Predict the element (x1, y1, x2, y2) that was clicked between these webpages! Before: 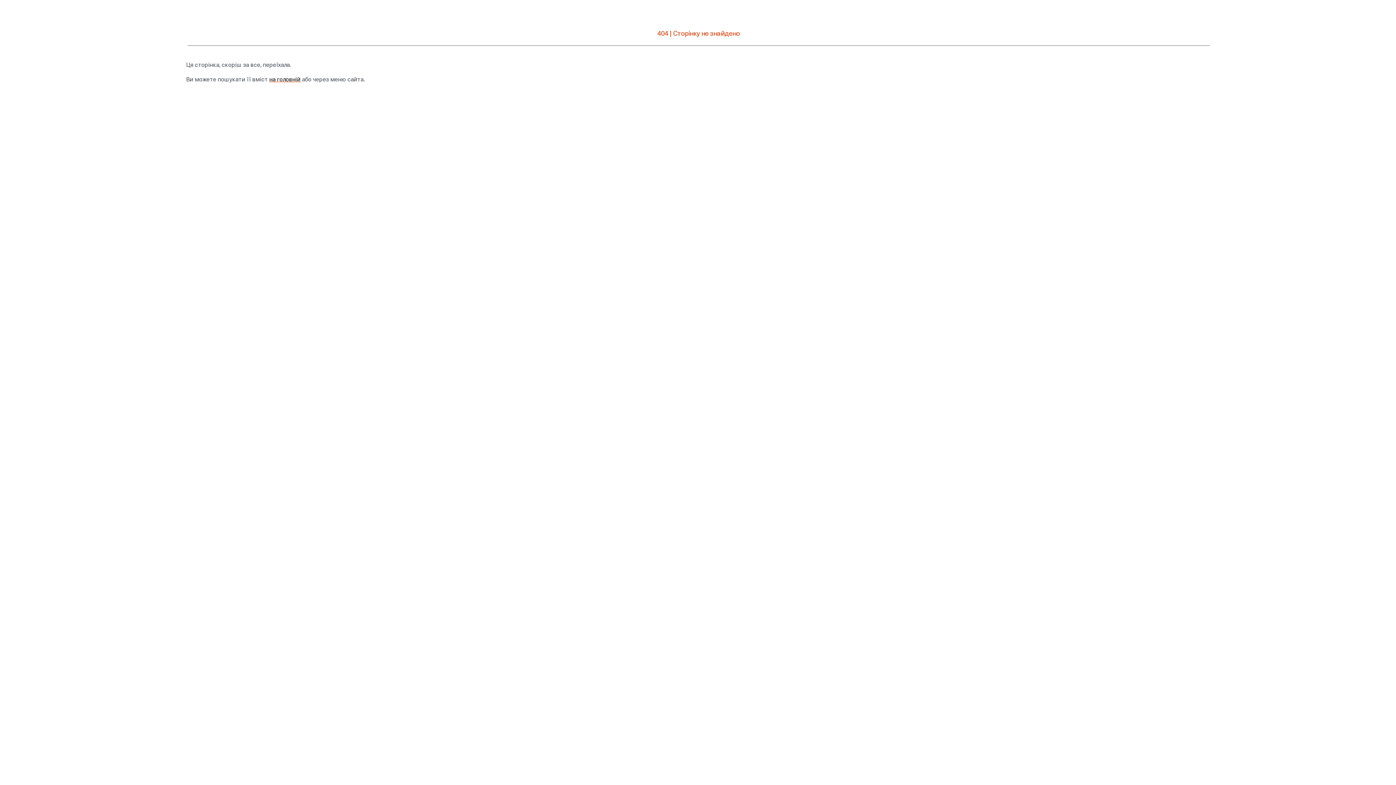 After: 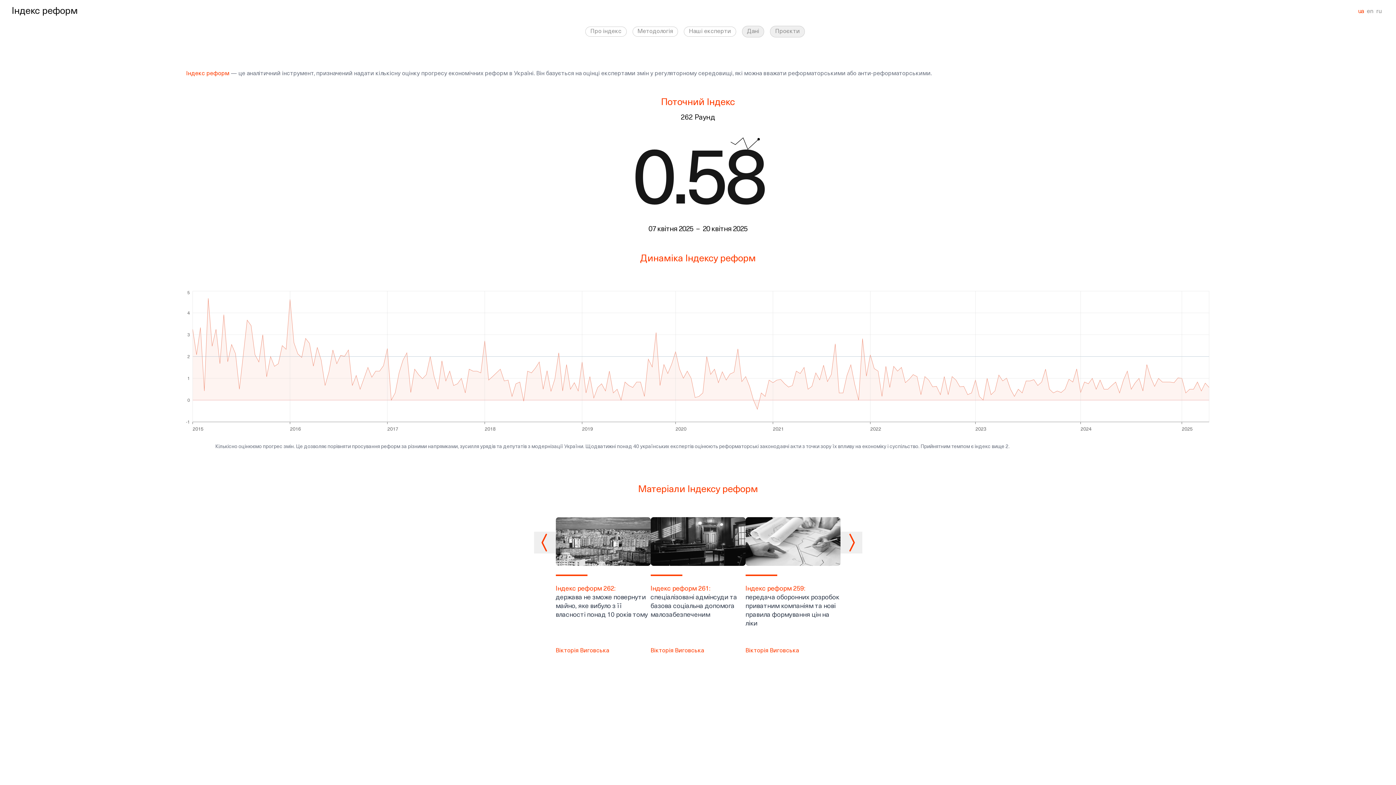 Action: bbox: (269, 77, 300, 82) label: на головній